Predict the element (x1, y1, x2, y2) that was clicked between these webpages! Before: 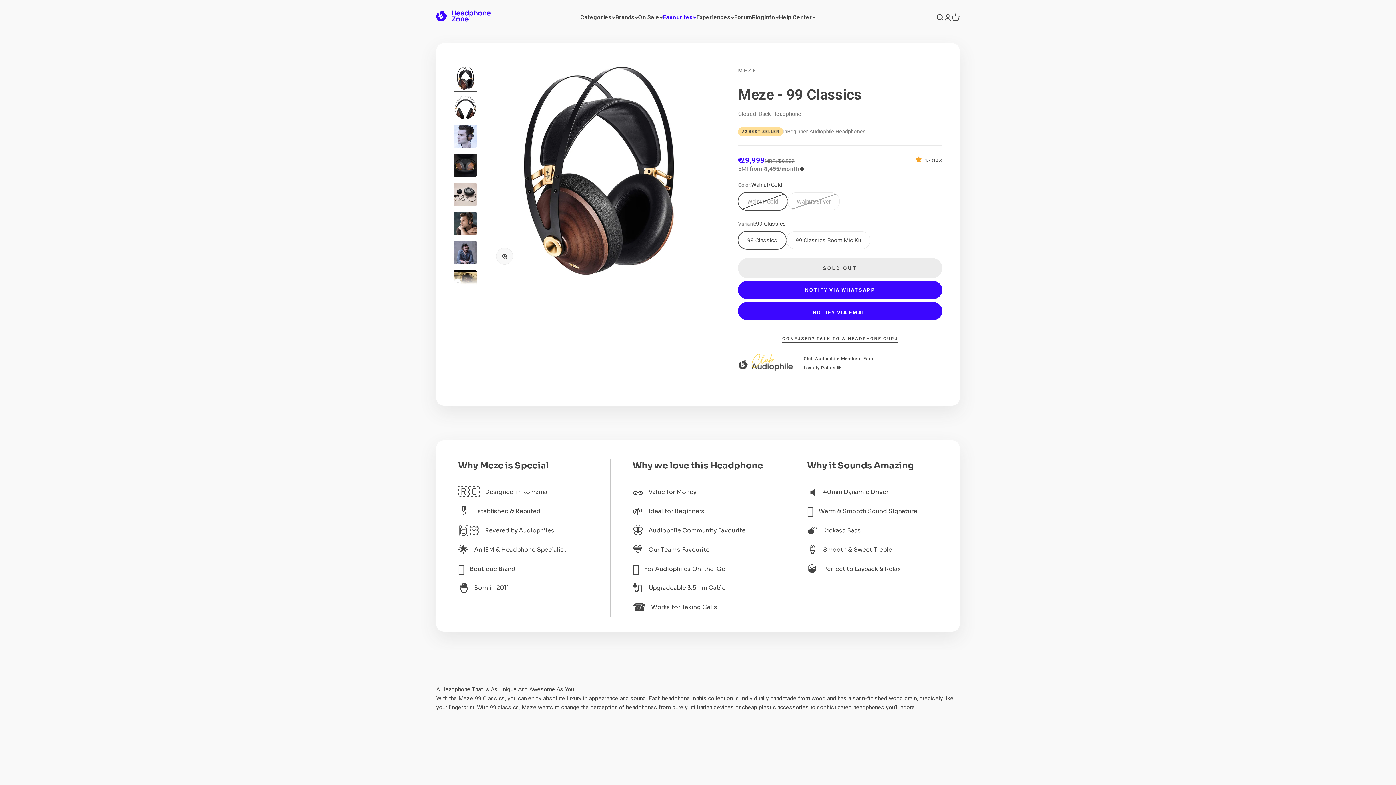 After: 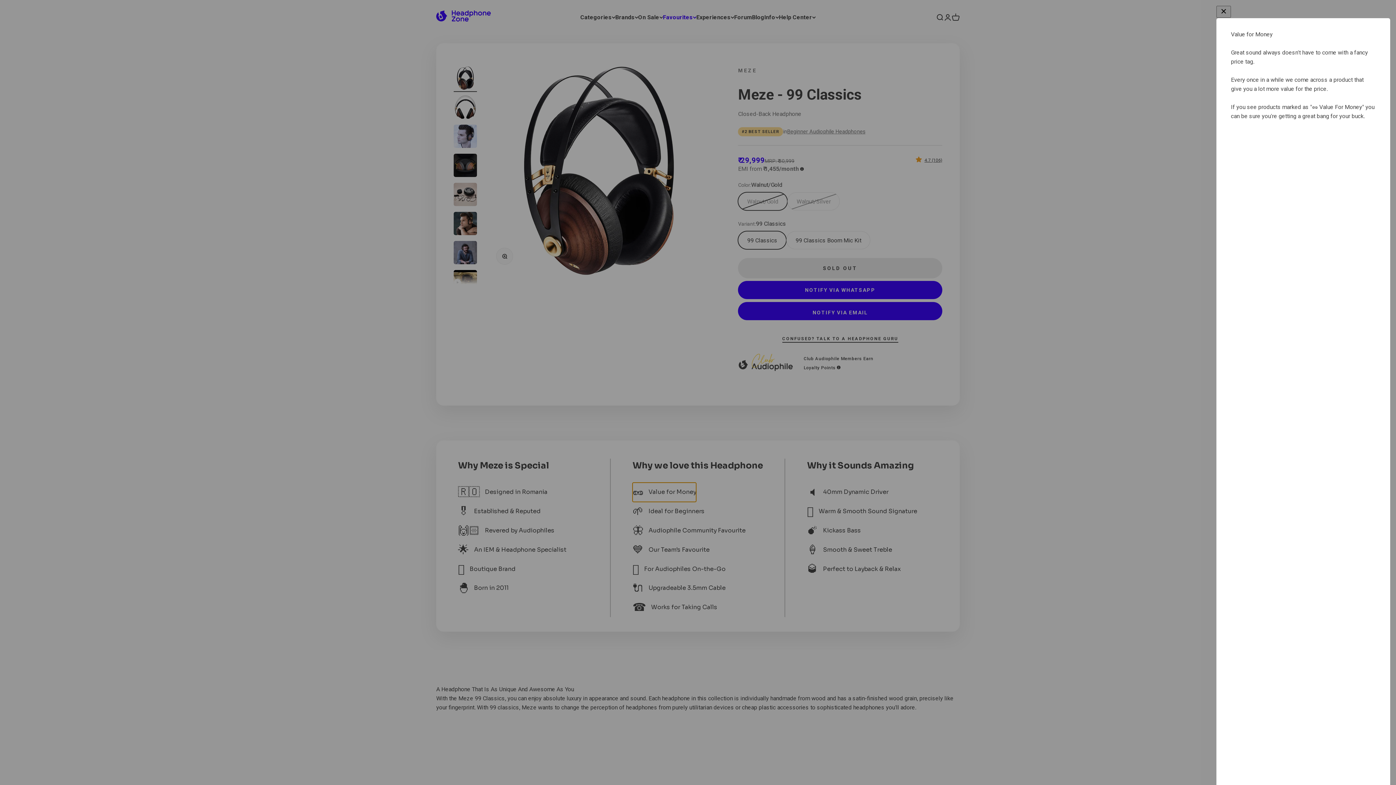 Action: bbox: (632, 482, 696, 502) label: 🥜

Value for Money